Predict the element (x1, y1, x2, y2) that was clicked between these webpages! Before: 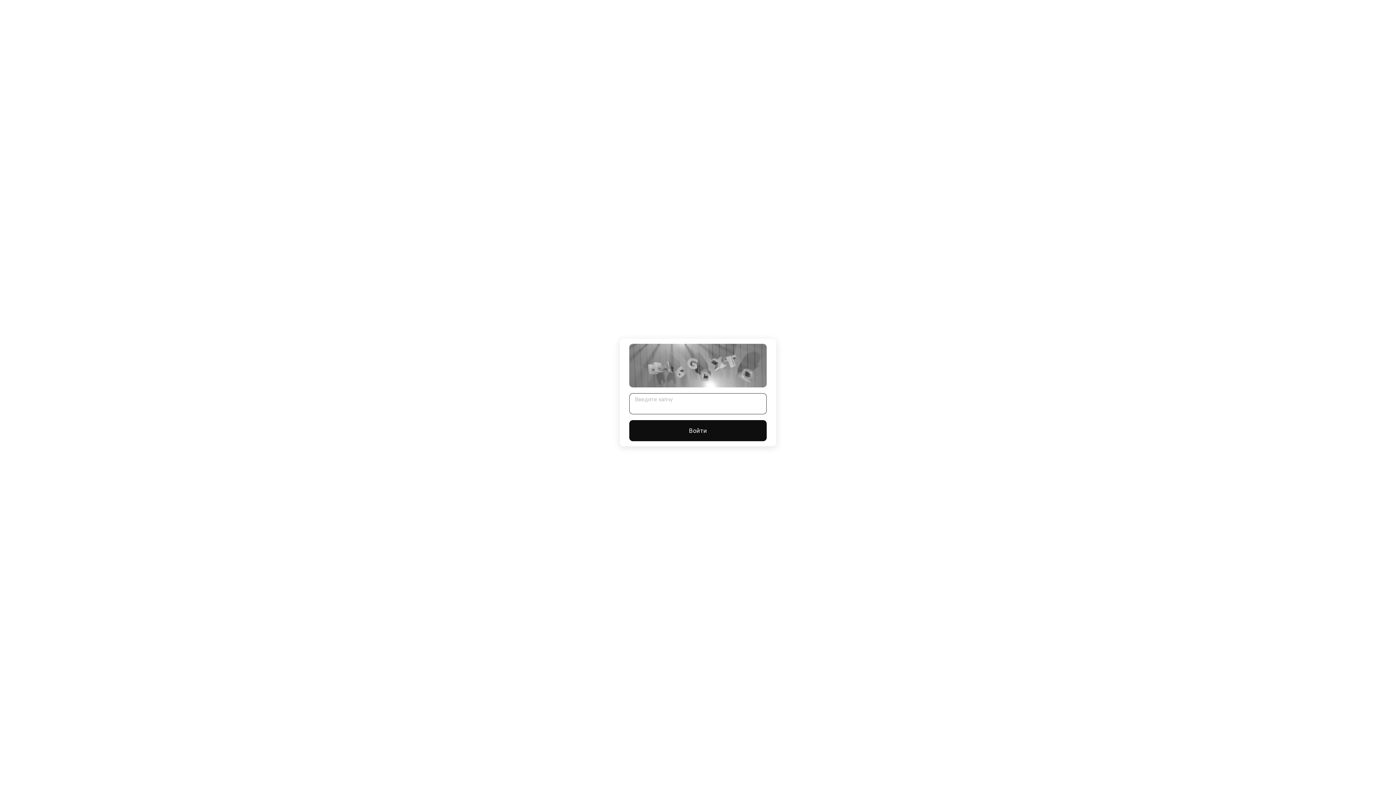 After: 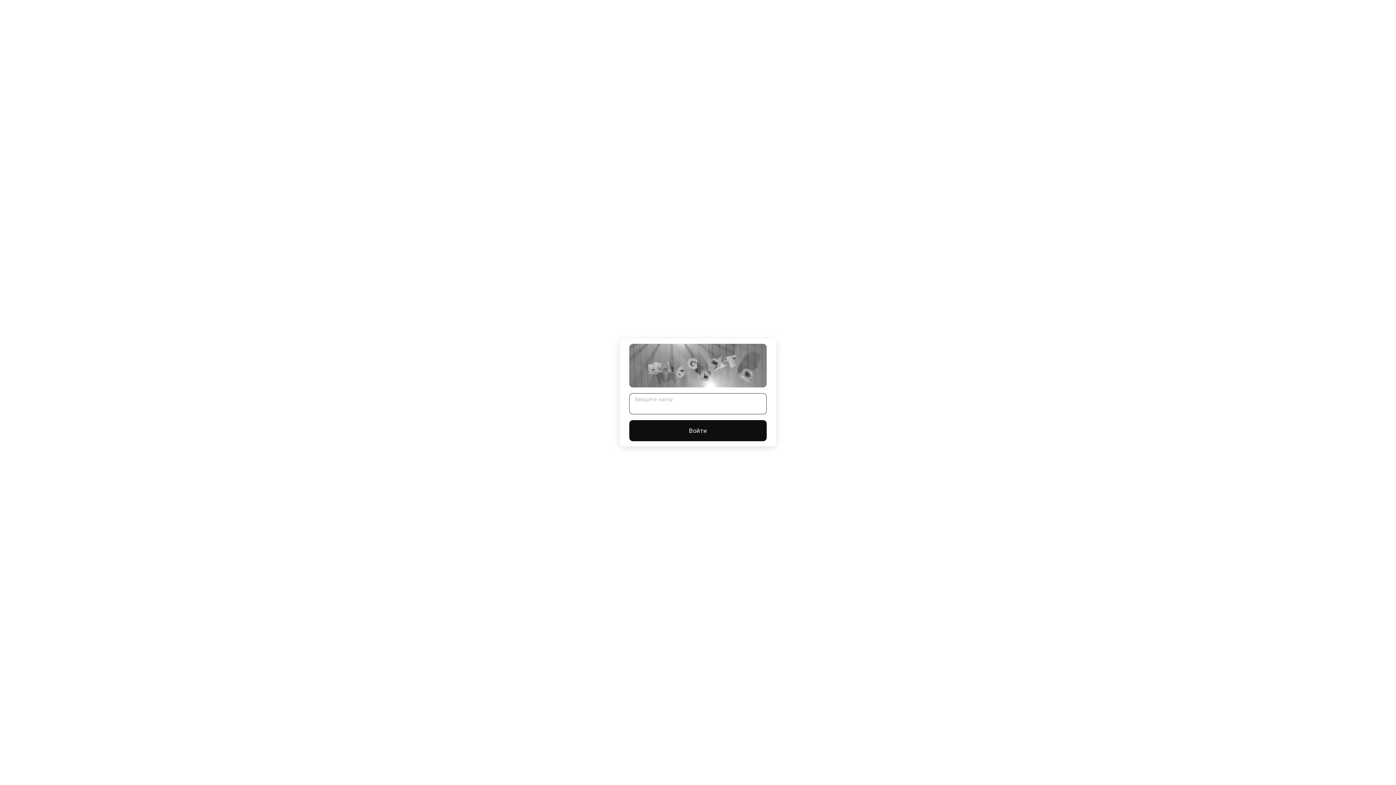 Action: bbox: (629, 420, 766, 441) label: Войти